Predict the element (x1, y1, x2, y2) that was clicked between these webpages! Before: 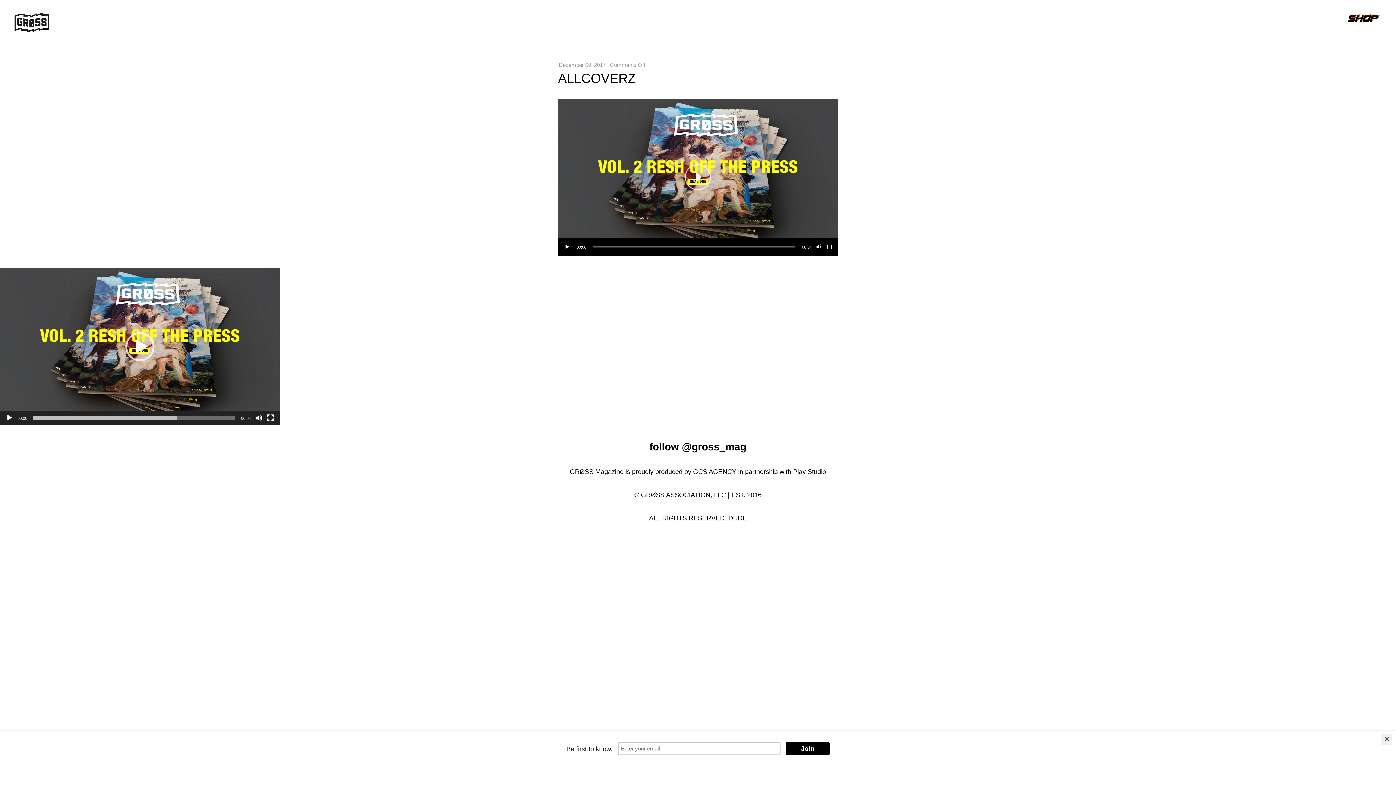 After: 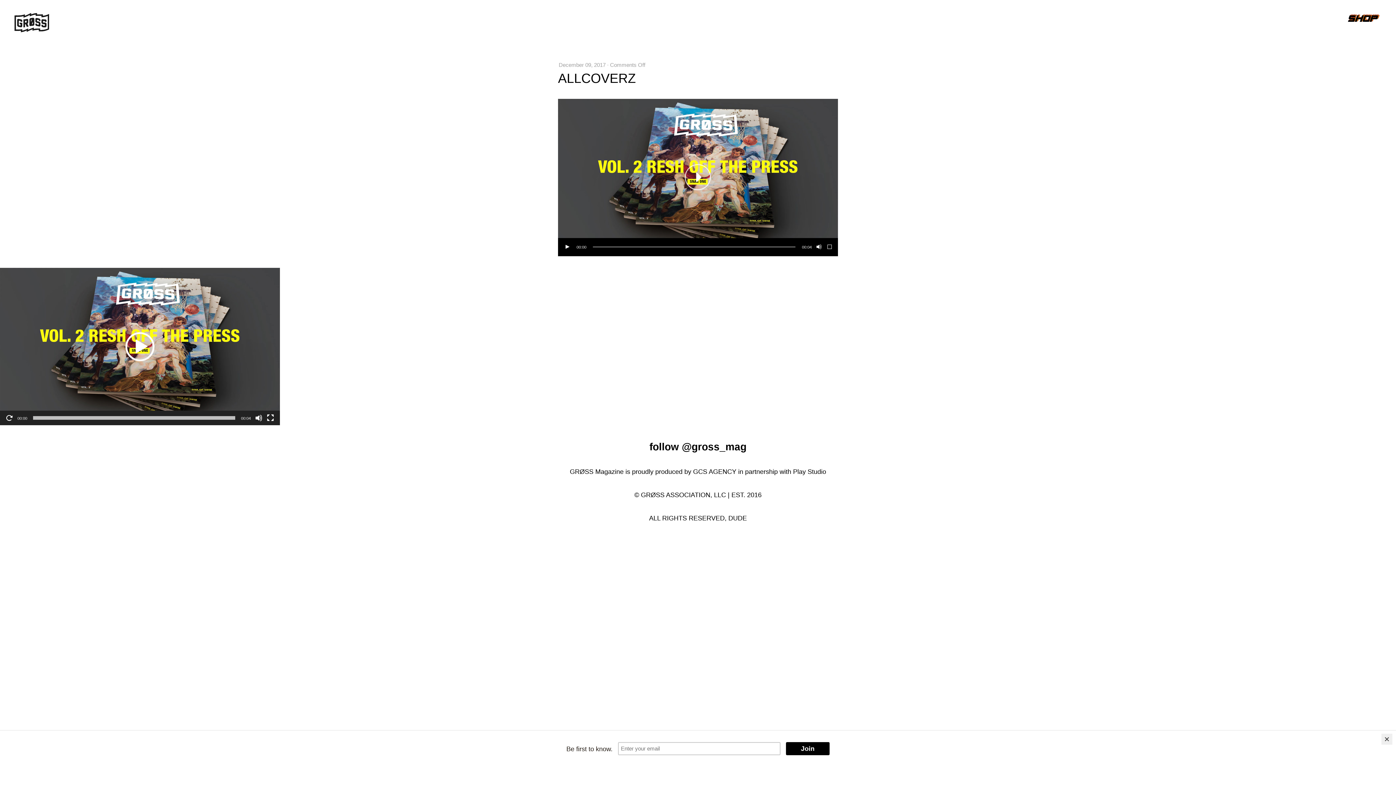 Action: bbox: (125, 332, 154, 361) label: Play